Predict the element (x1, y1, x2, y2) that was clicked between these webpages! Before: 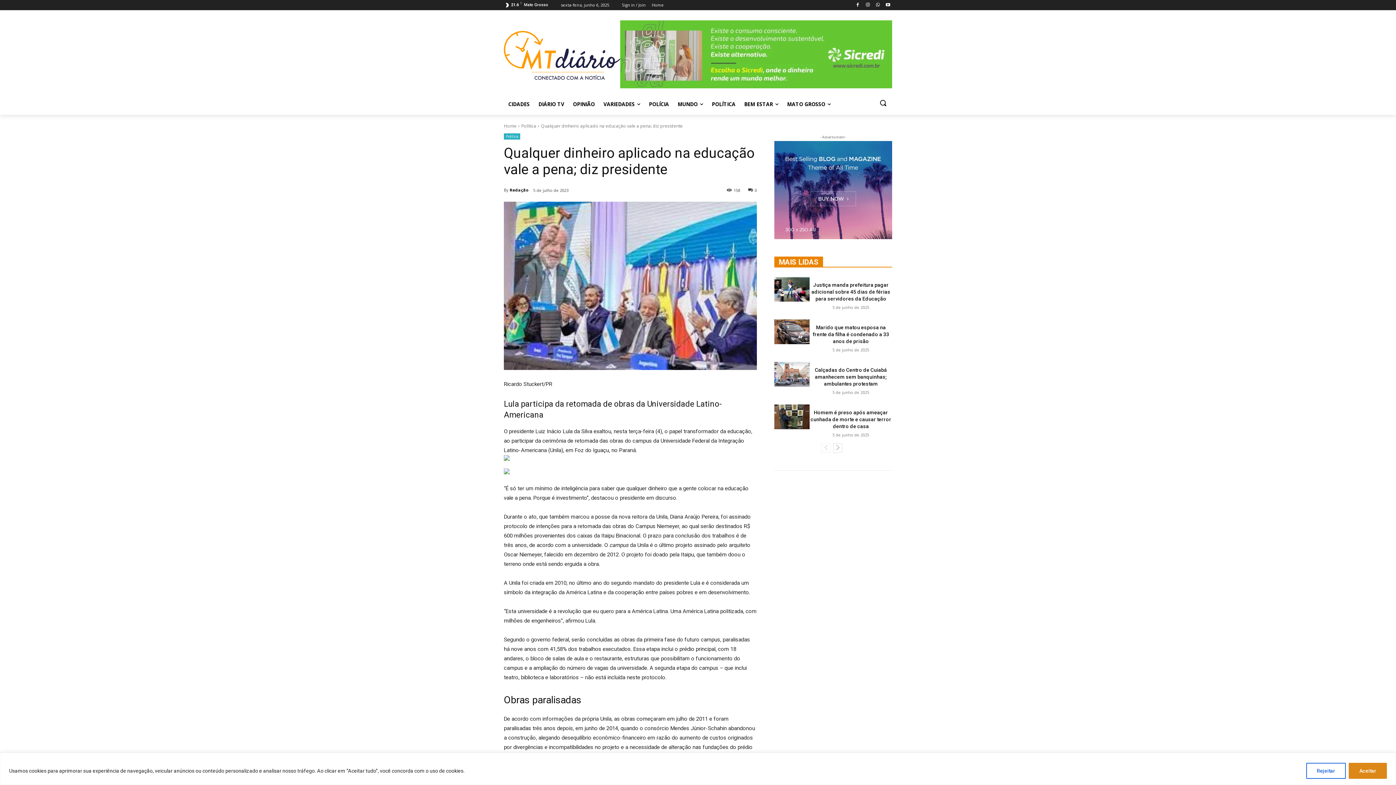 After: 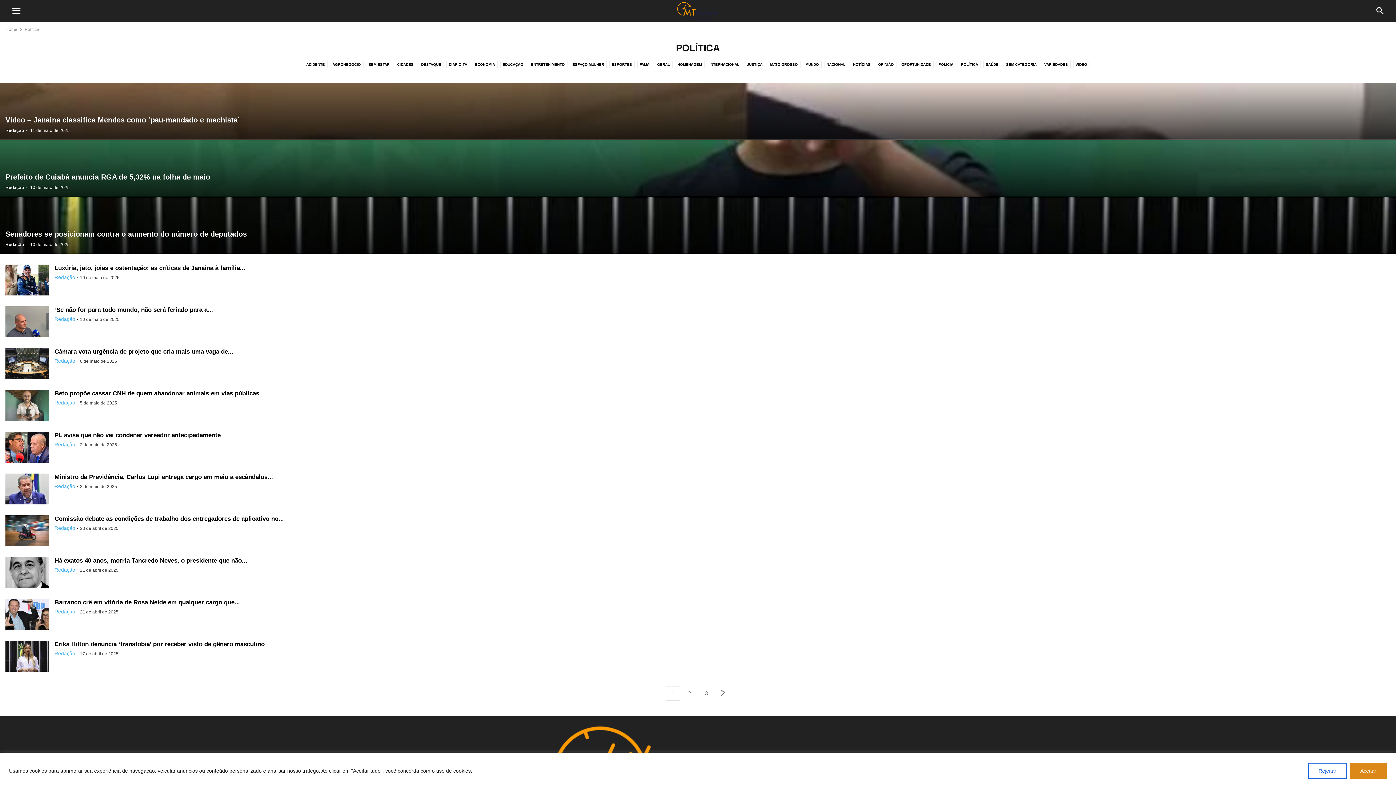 Action: label: POLÍTICA bbox: (707, 93, 740, 114)